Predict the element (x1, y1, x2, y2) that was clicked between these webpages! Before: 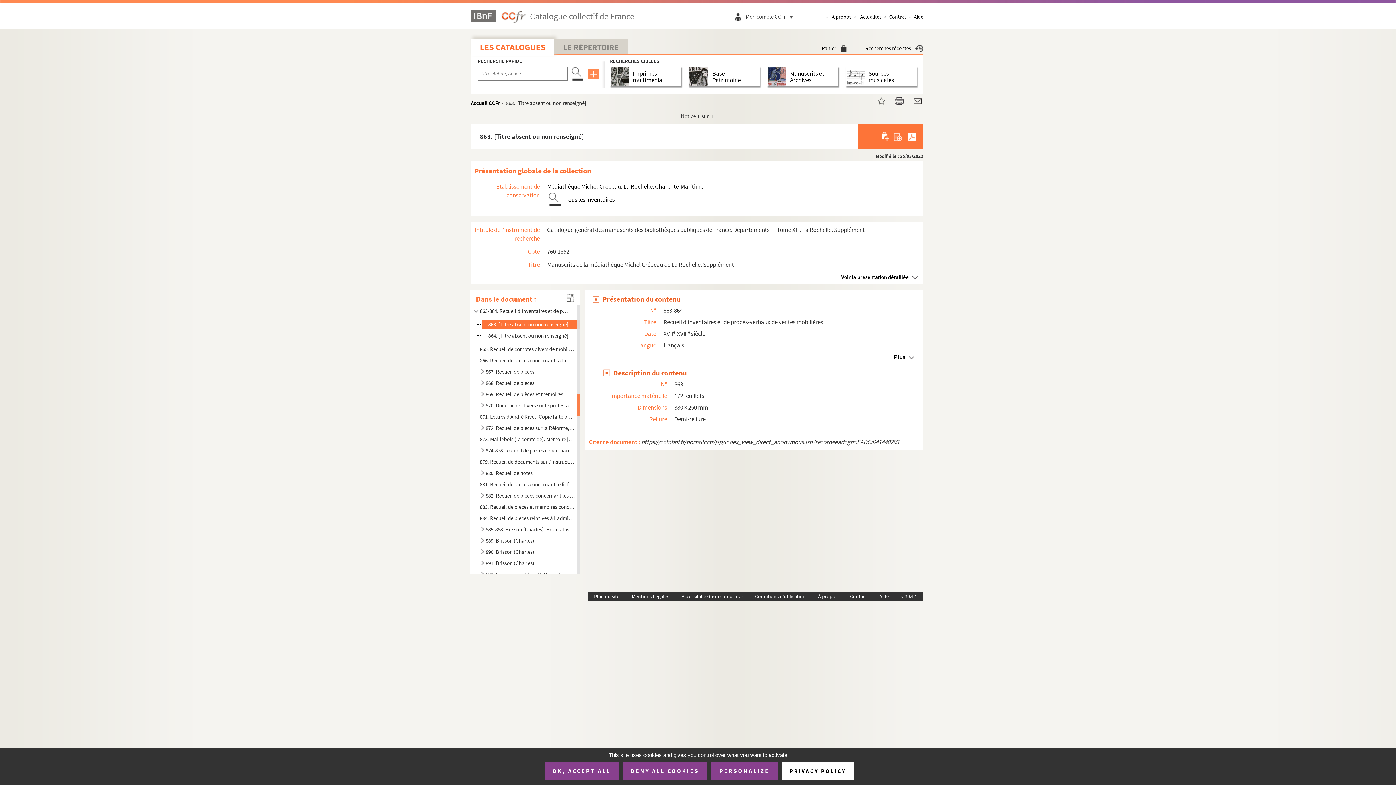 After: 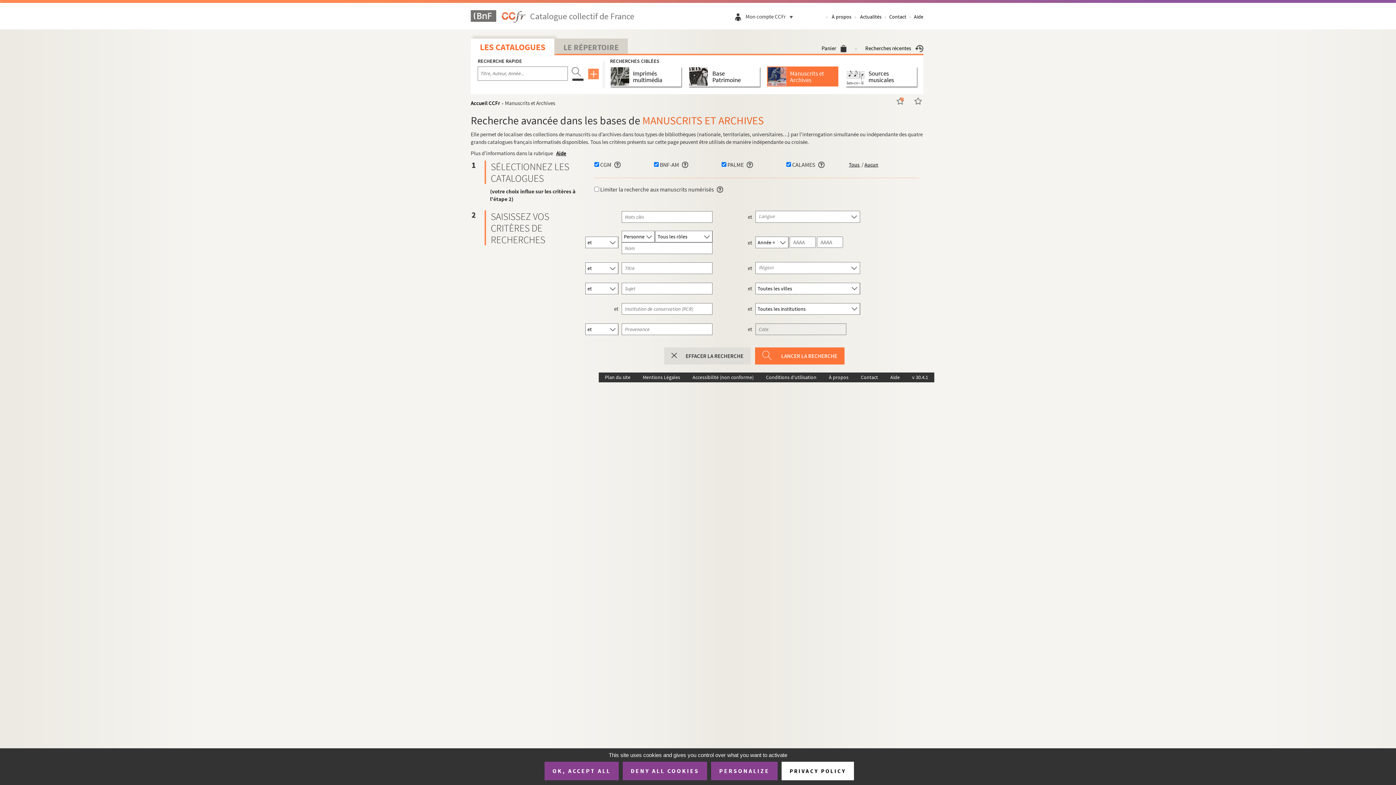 Action: bbox: (767, 66, 790, 86)